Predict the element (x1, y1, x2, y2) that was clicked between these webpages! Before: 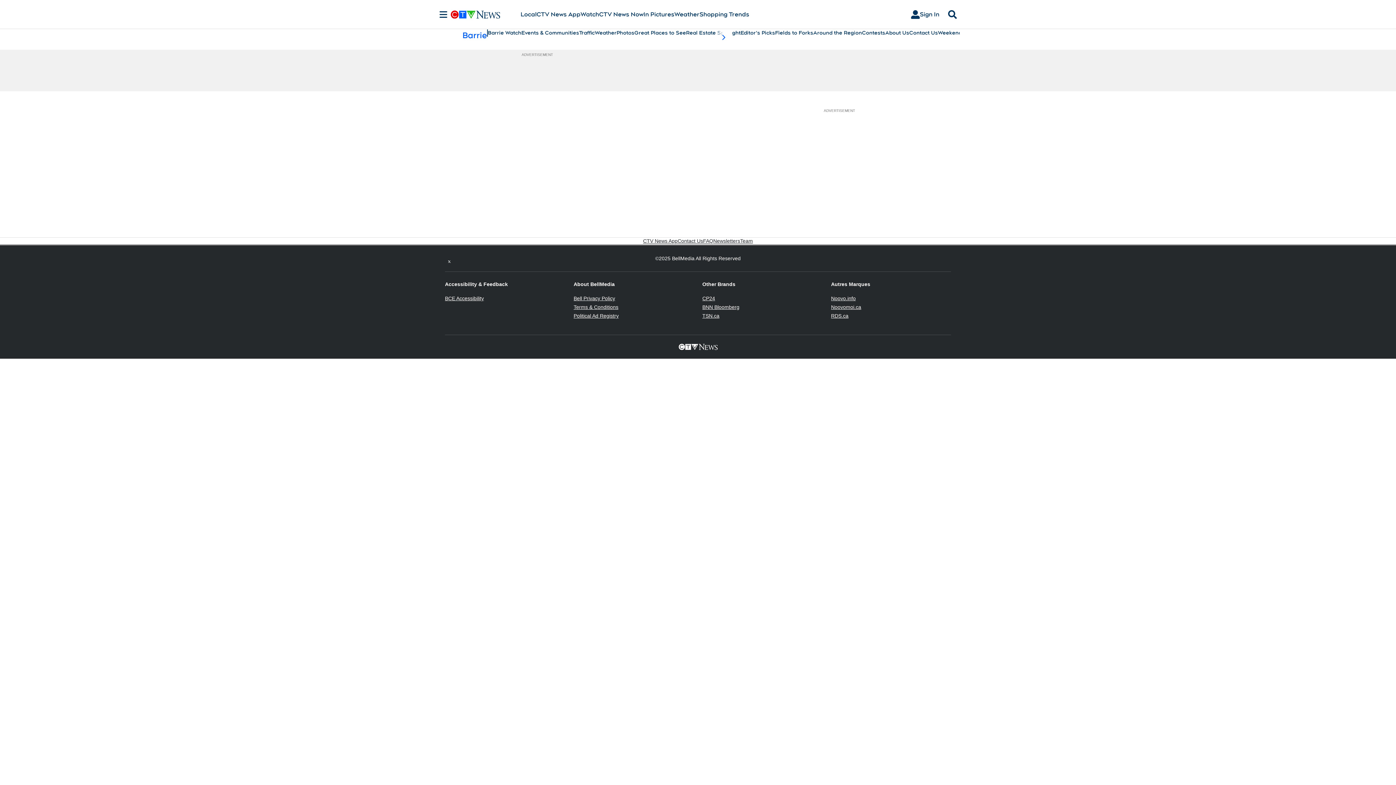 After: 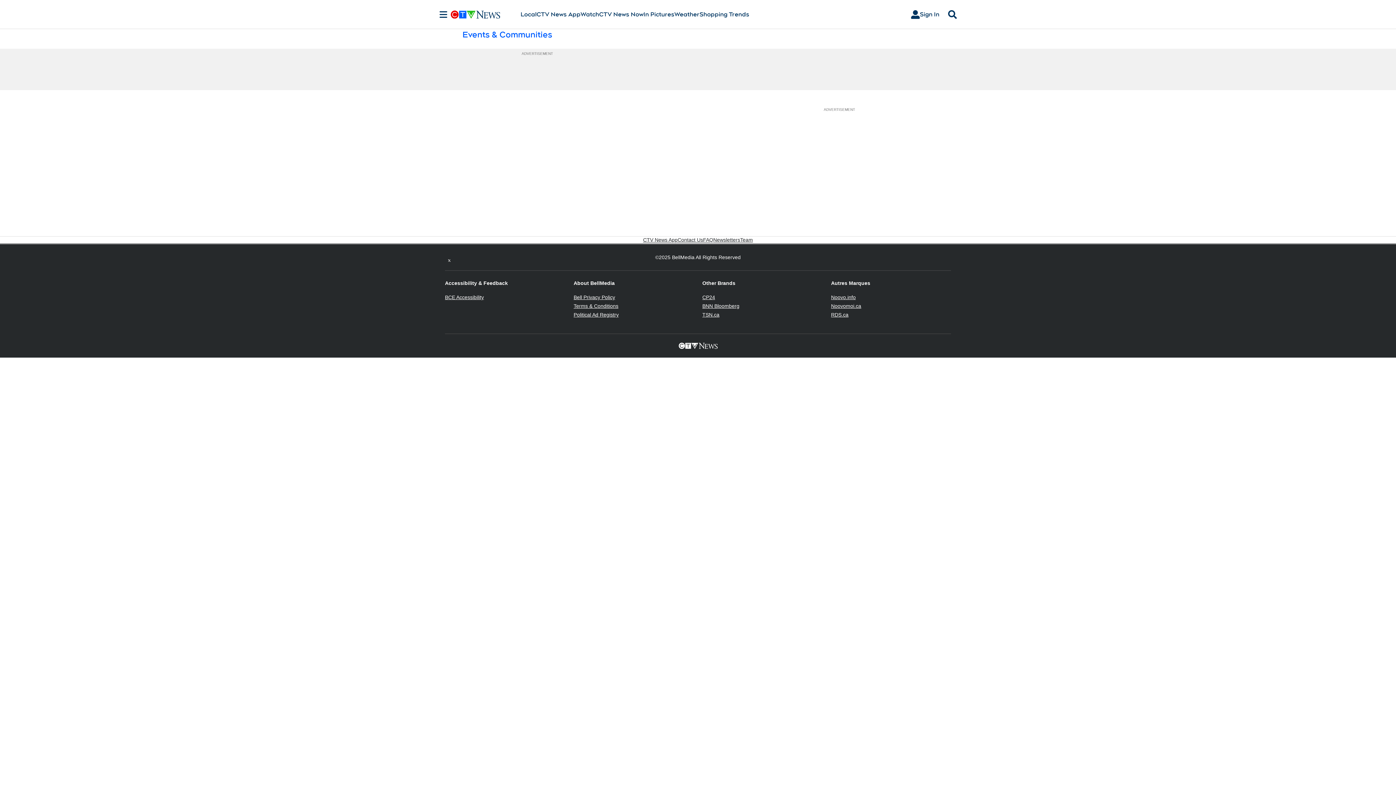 Action: label: Events & Communities bbox: (521, 29, 579, 36)